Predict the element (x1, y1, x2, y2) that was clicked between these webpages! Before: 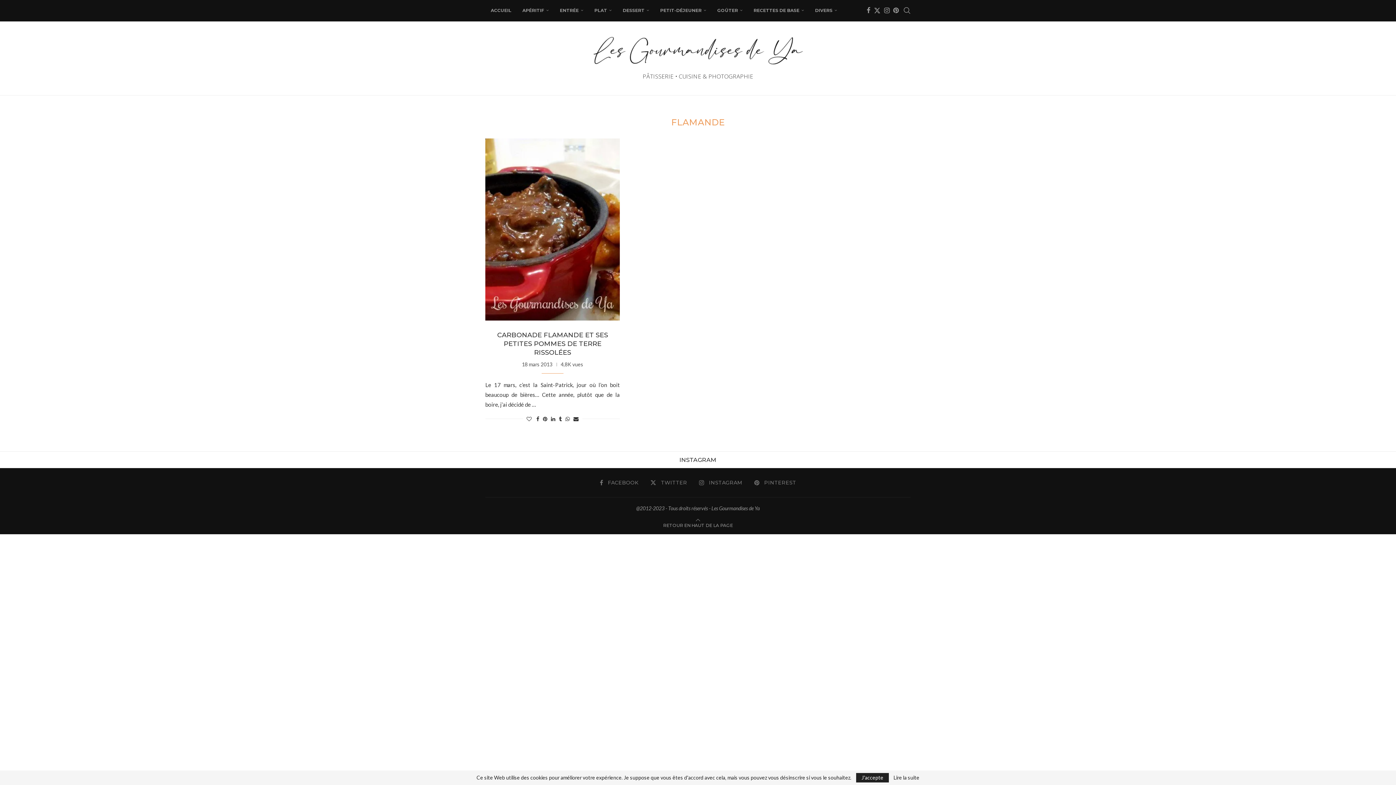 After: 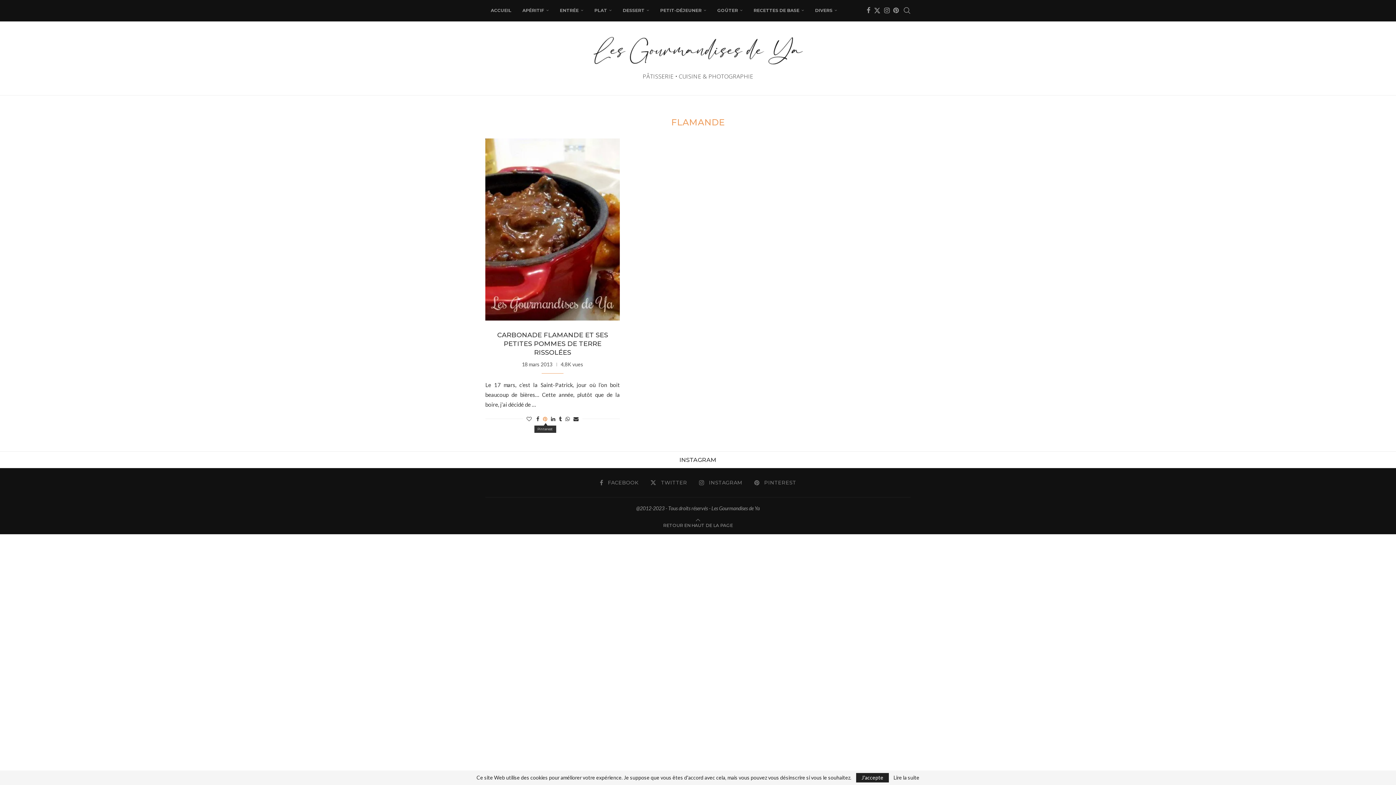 Action: bbox: (543, 415, 547, 422) label: Pin to Pinterest